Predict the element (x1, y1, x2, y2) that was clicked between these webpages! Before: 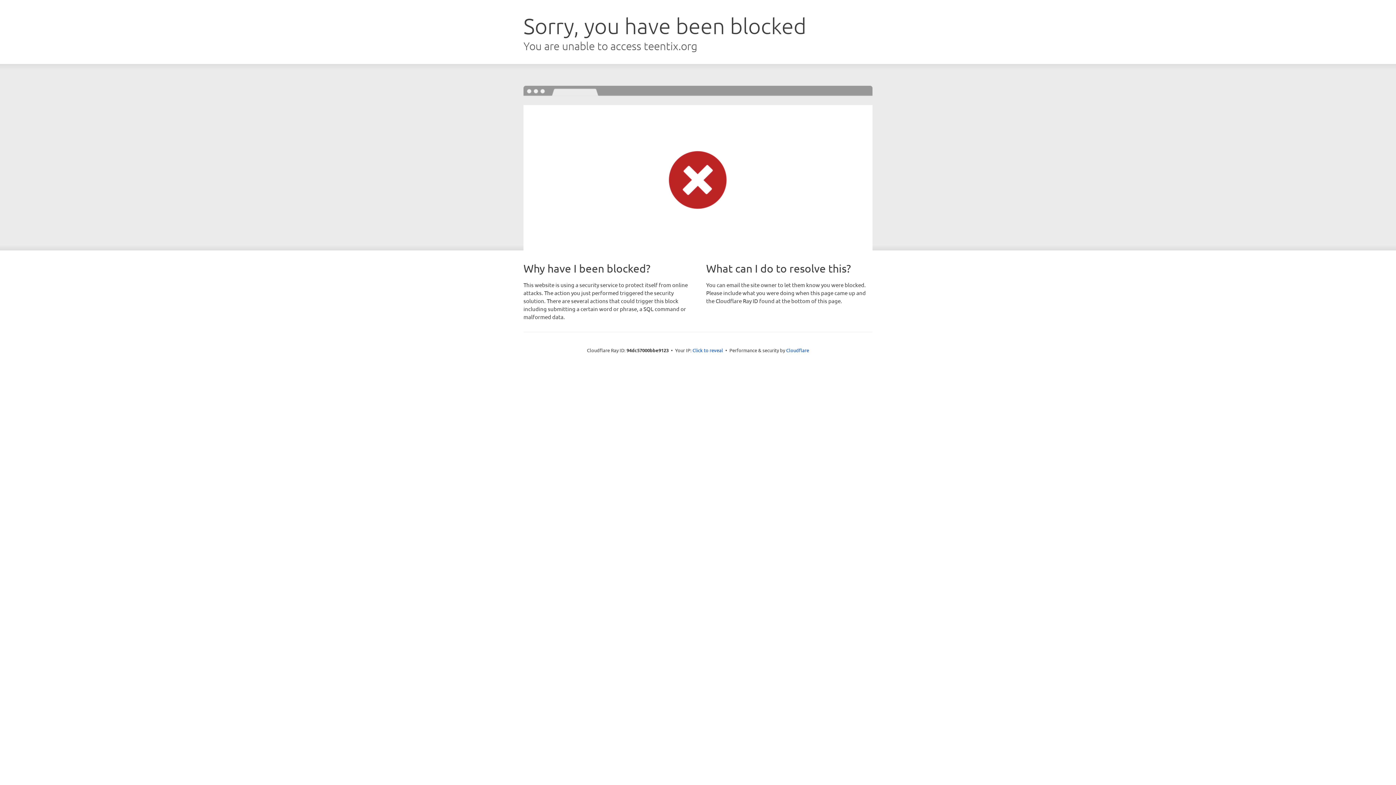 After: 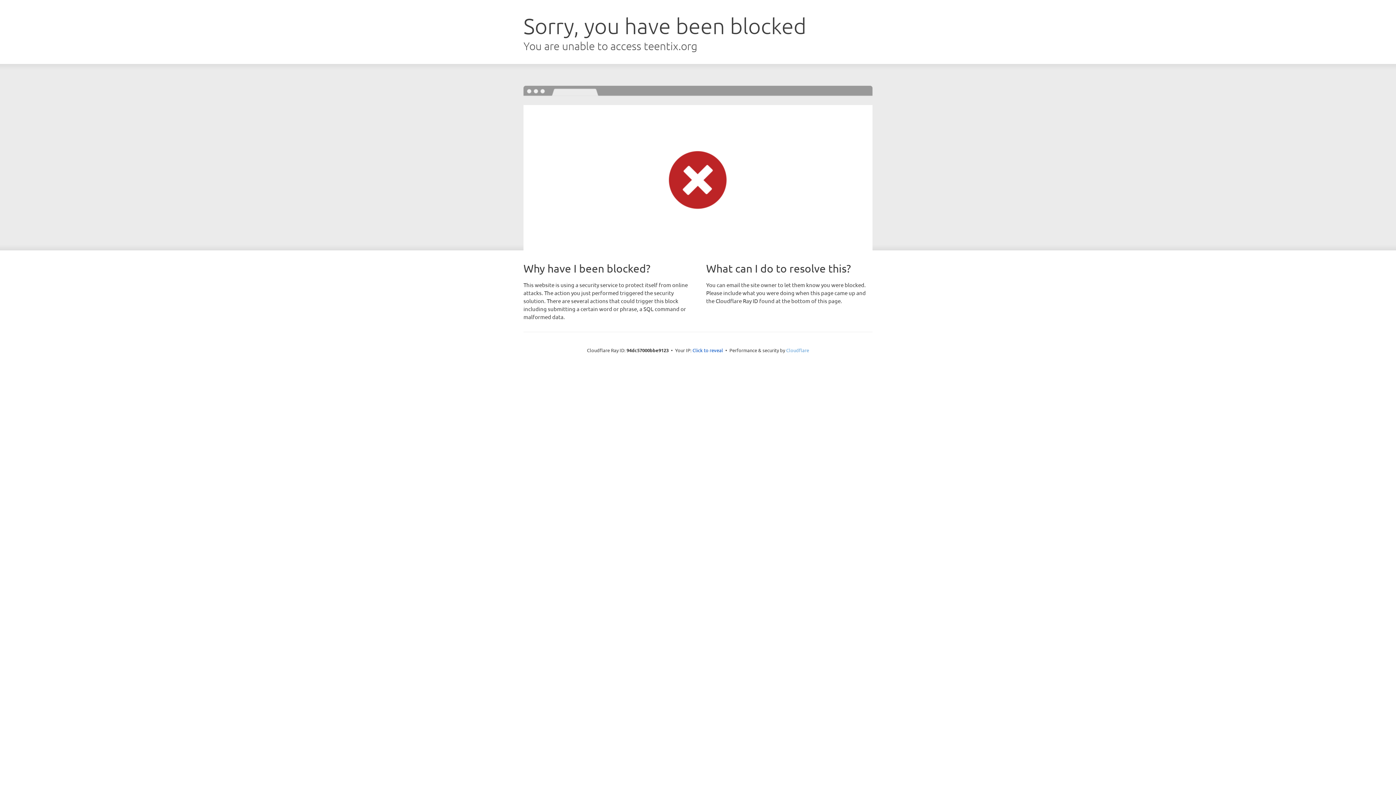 Action: label: Cloudflare bbox: (786, 347, 809, 353)